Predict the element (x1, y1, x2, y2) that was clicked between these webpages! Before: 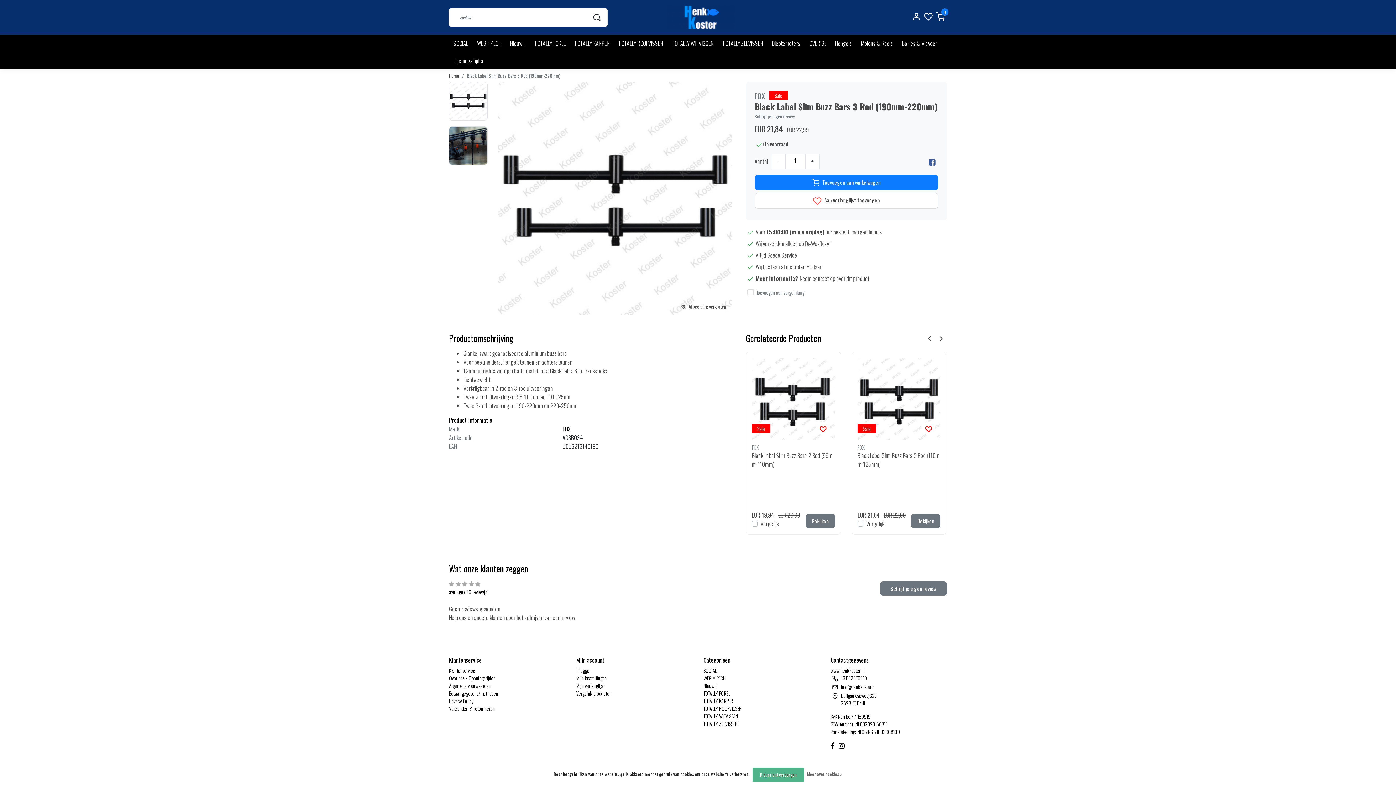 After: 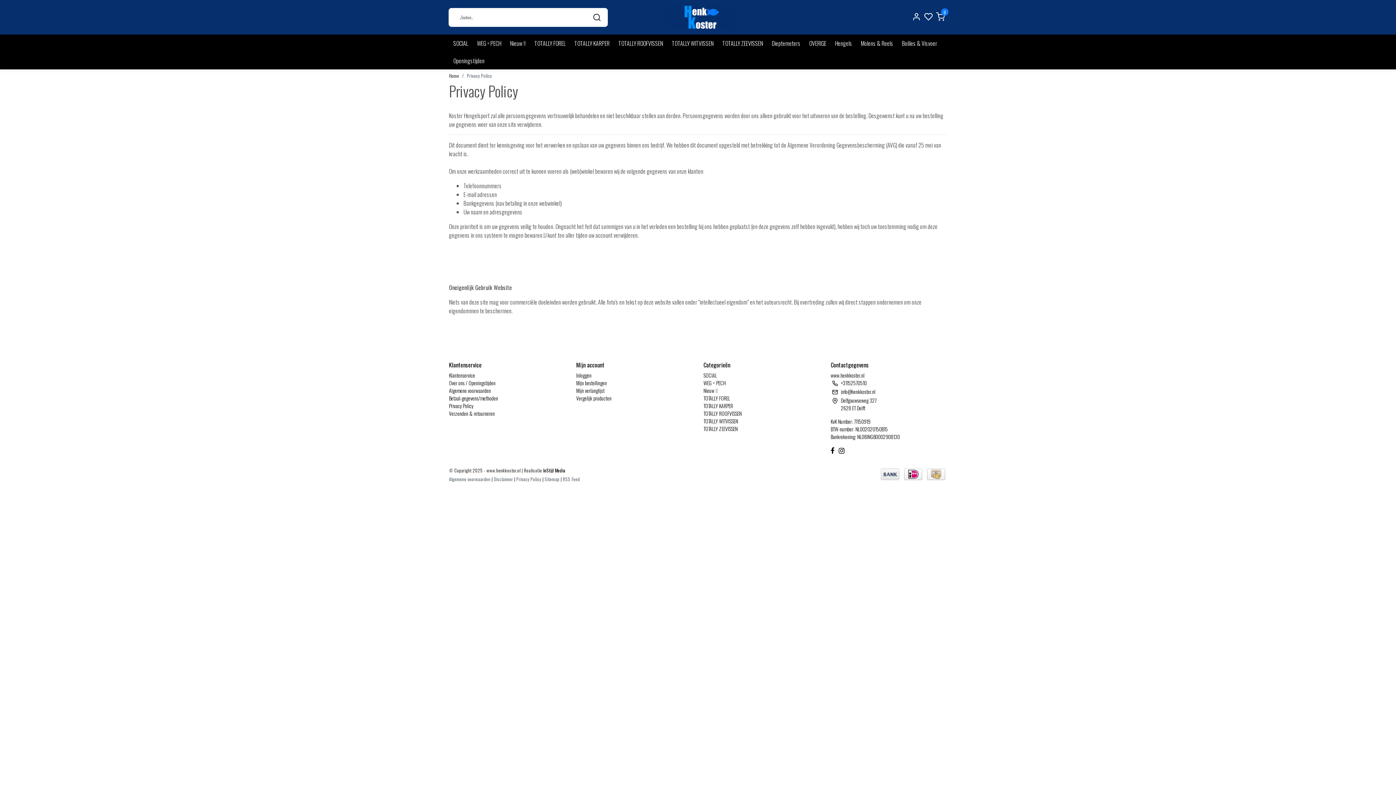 Action: bbox: (807, 763, 842, 785) label: Meer over cookies »